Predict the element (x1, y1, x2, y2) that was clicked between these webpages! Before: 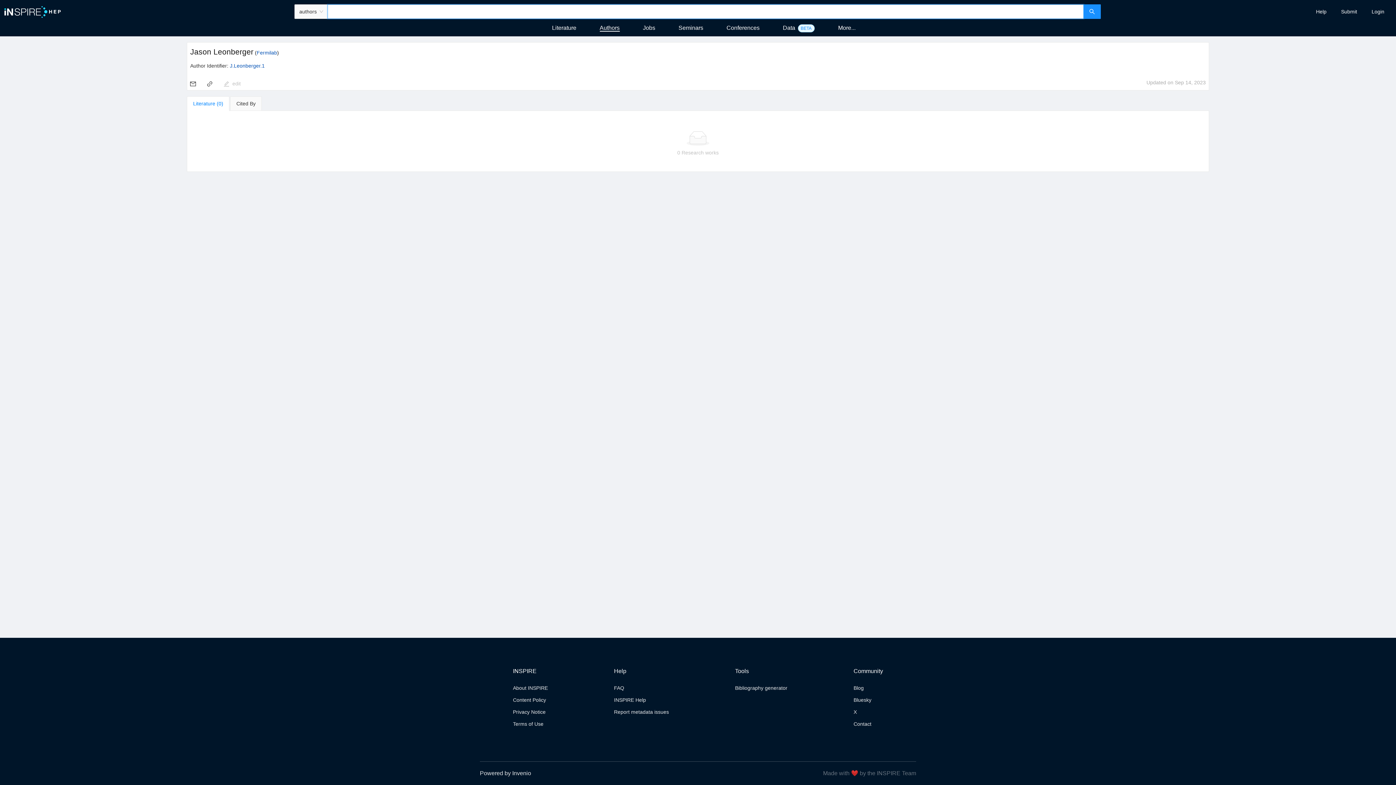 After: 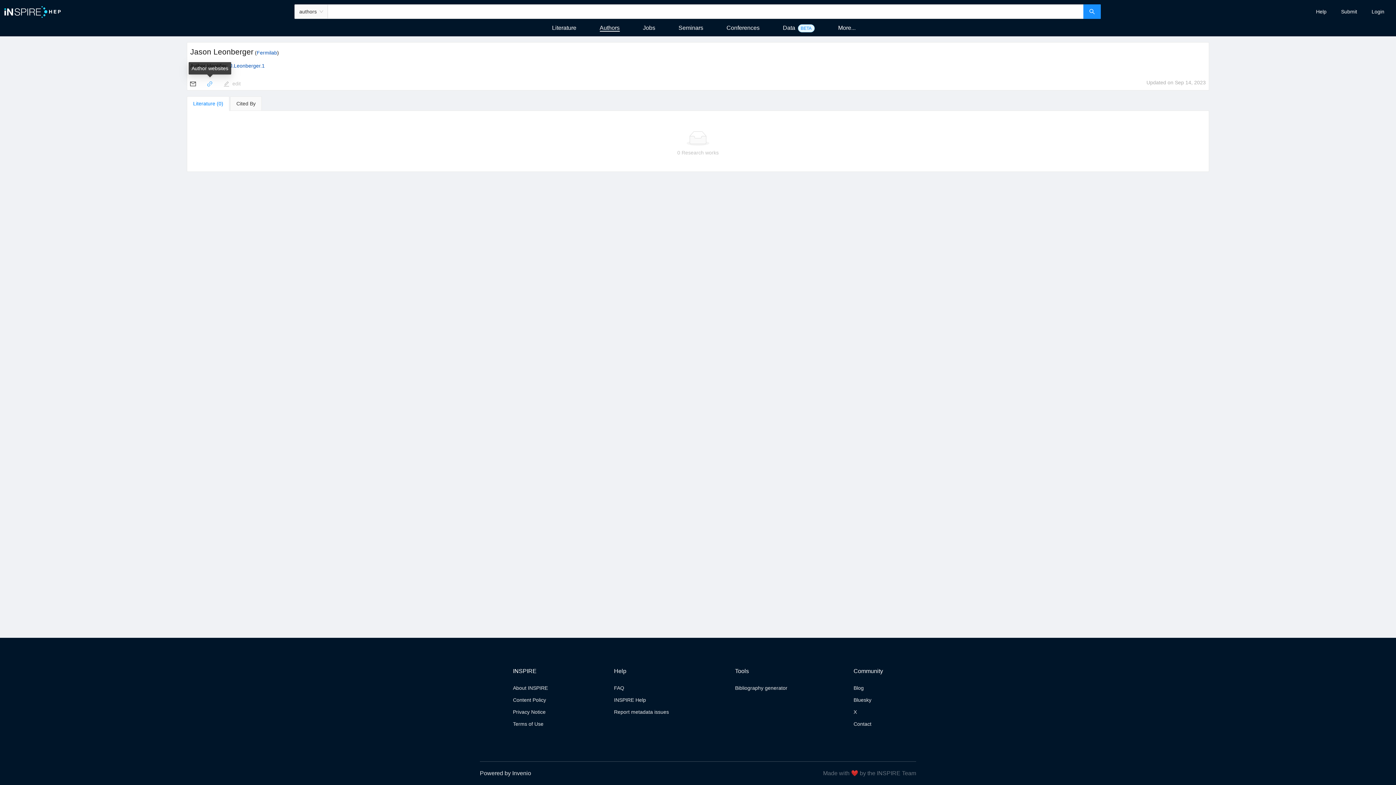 Action: bbox: (206, 81, 212, 87)